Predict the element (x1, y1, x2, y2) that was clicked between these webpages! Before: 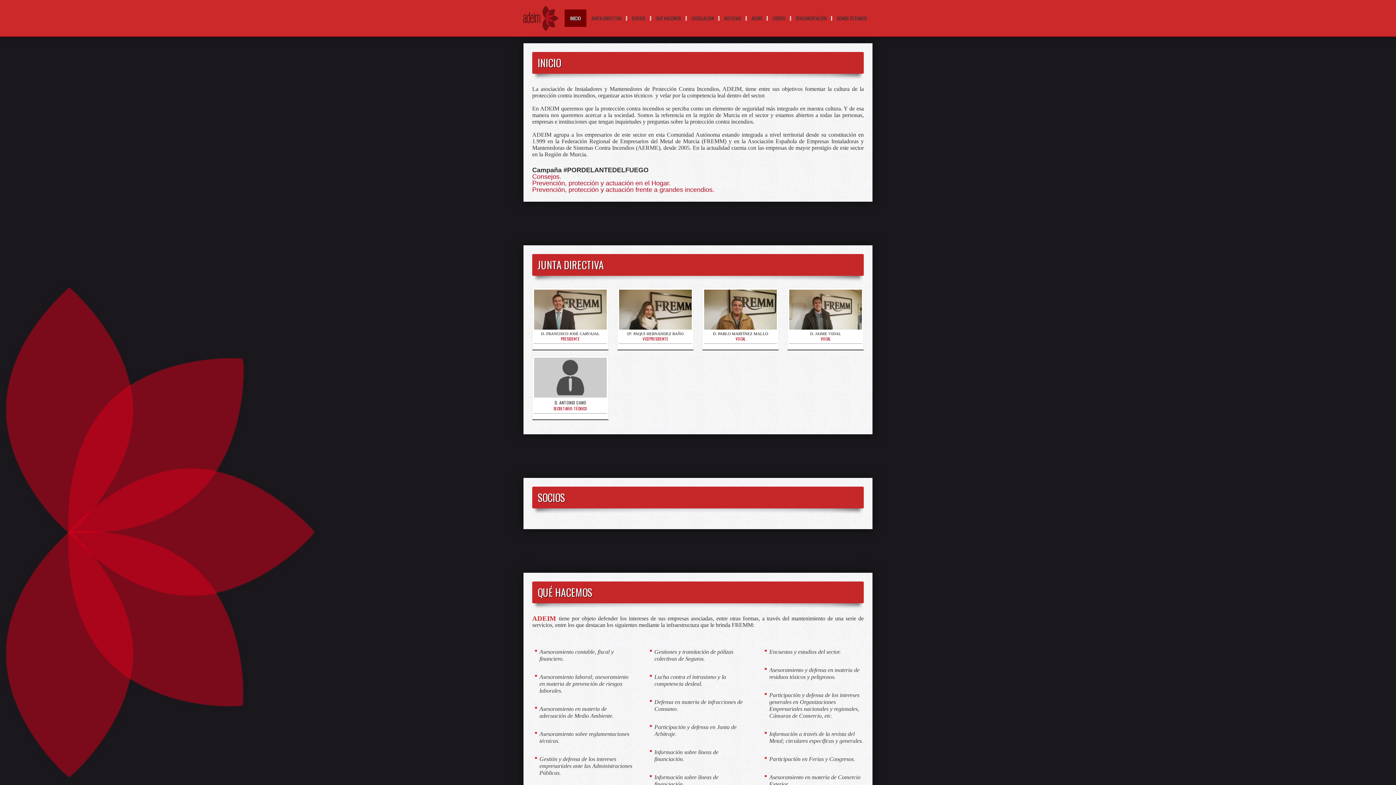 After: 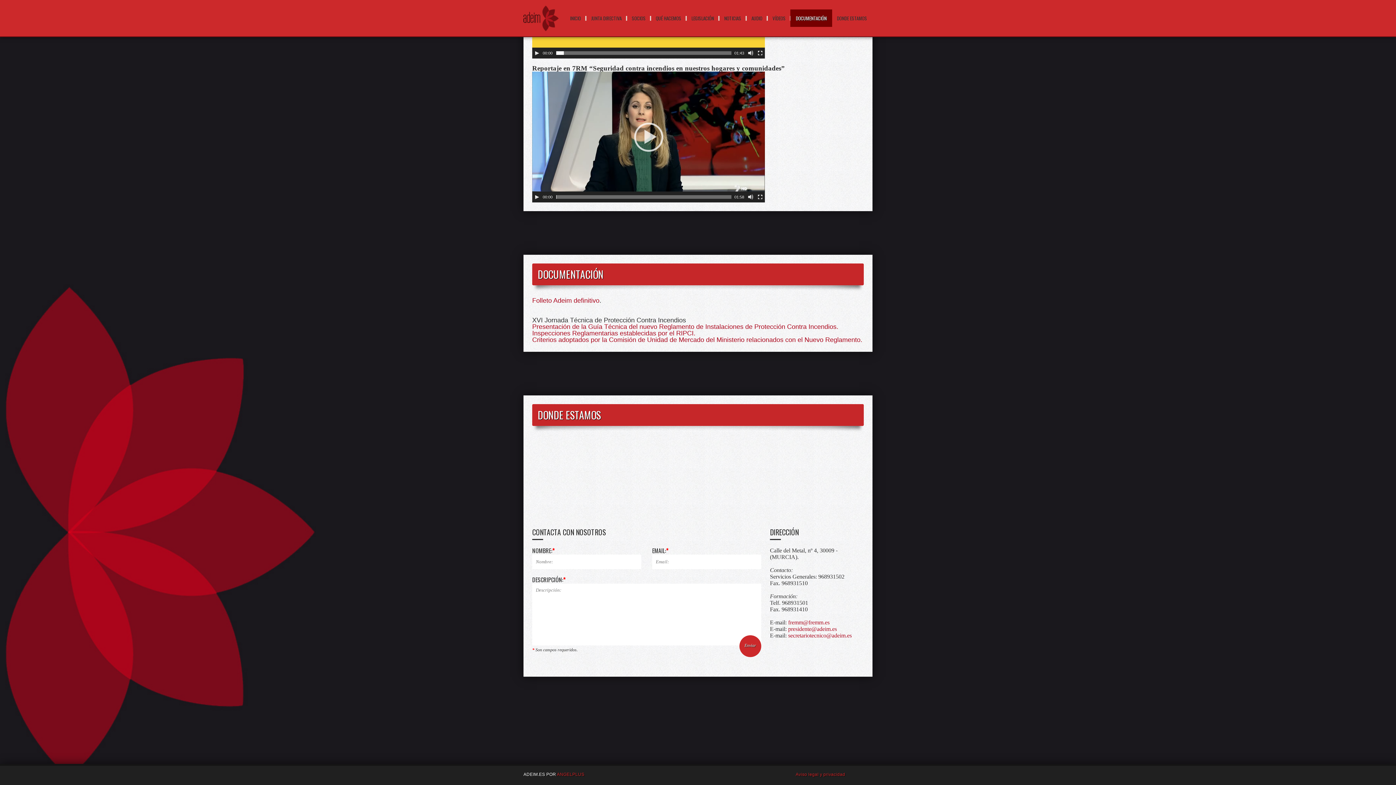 Action: bbox: (790, 9, 832, 26) label: DOCUMENTACIÓN